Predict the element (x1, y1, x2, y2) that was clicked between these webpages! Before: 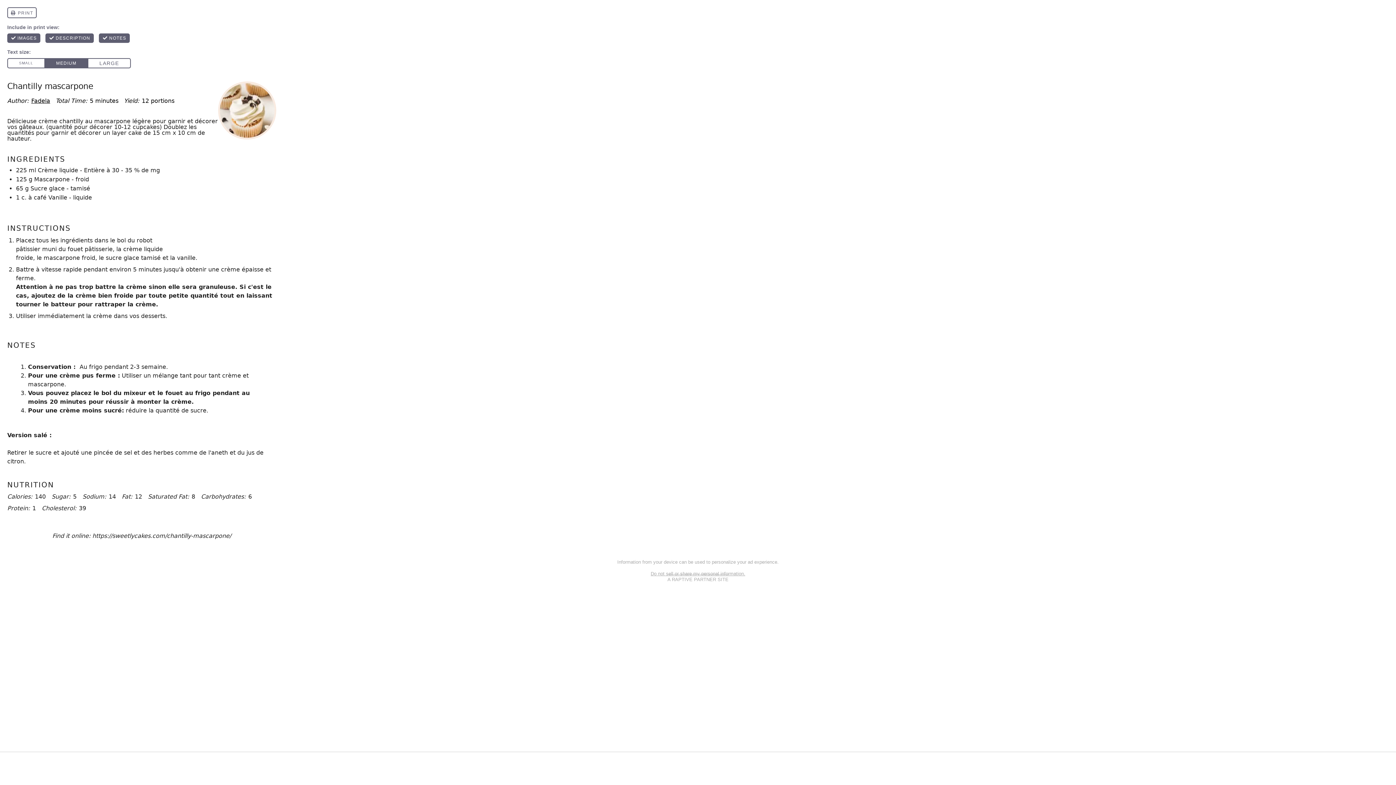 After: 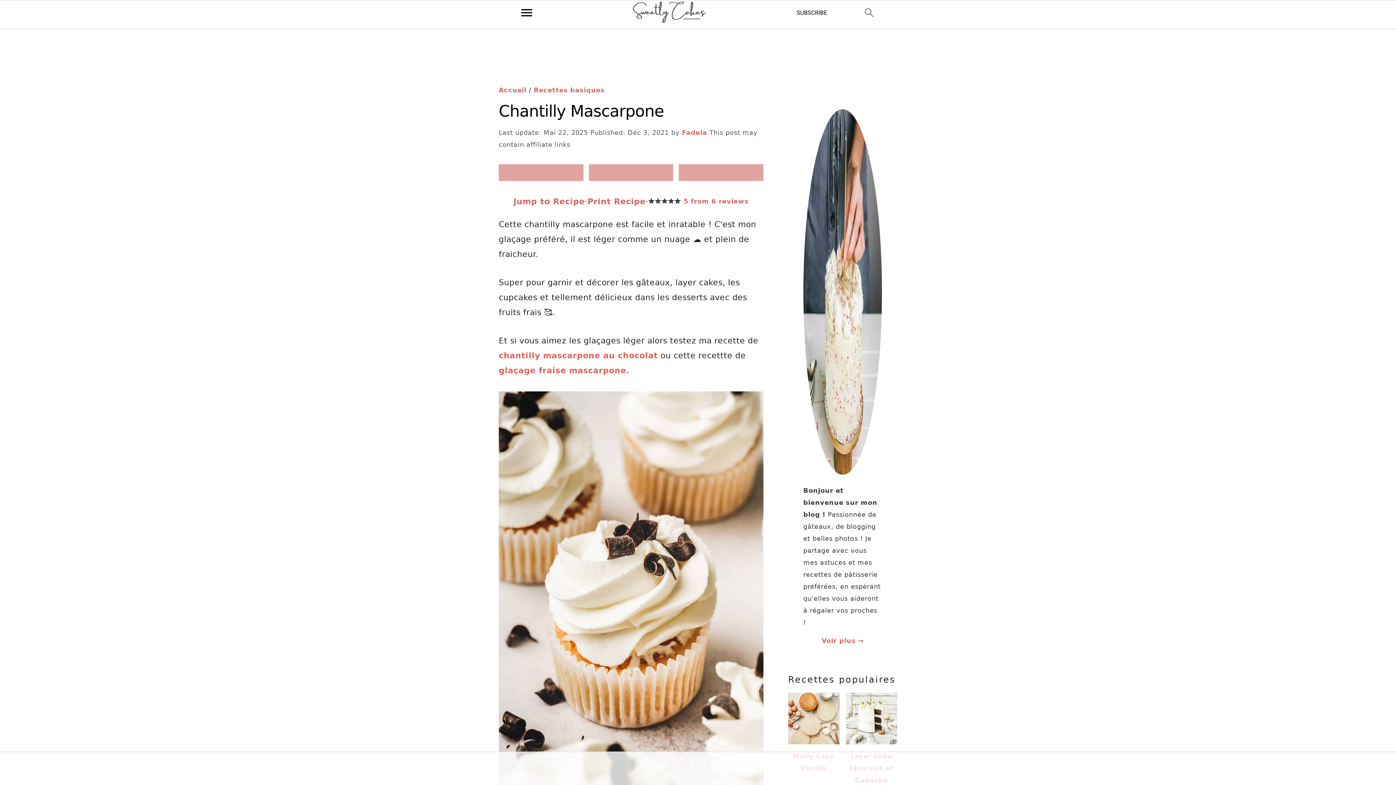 Action: bbox: (92, 532, 231, 539) label: https://sweetlycakes.com/chantilly-mascarpone/